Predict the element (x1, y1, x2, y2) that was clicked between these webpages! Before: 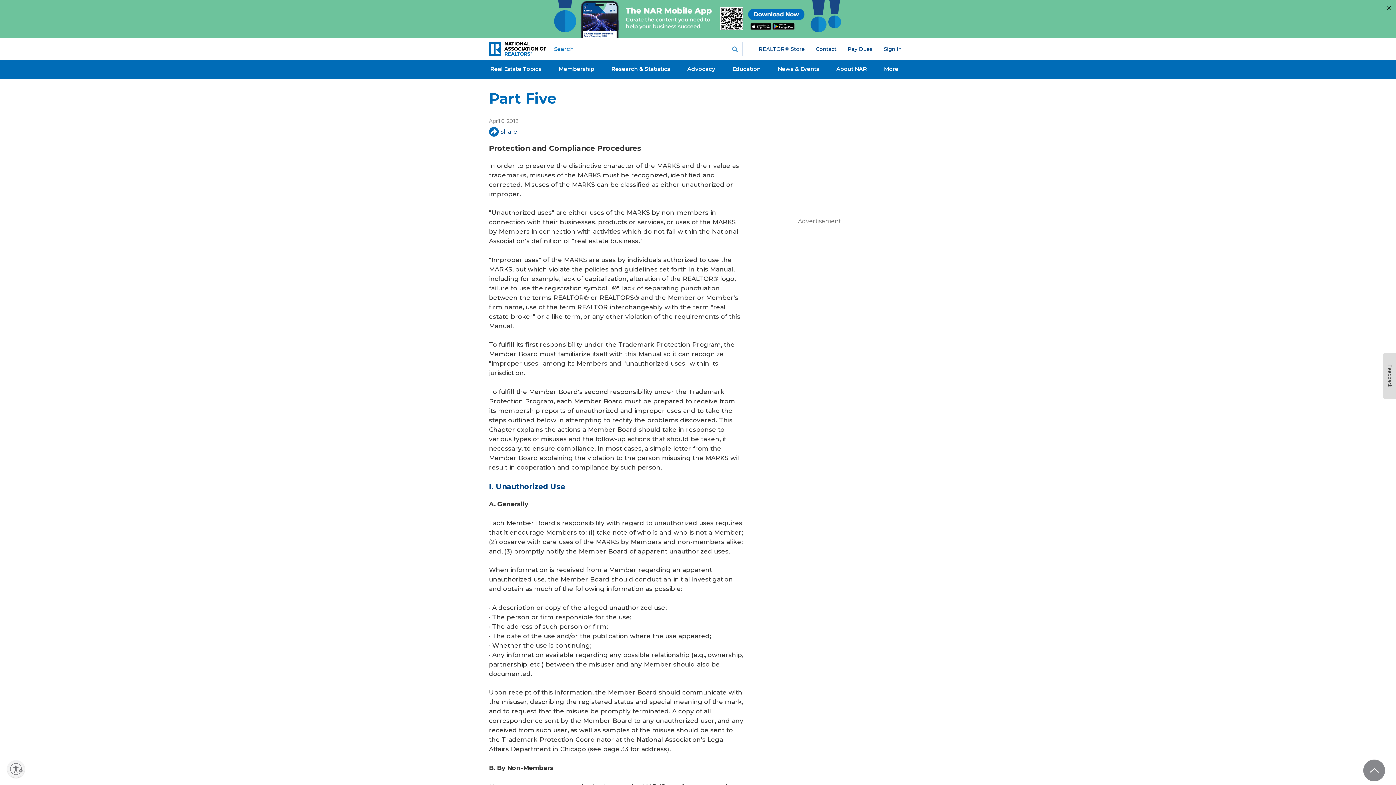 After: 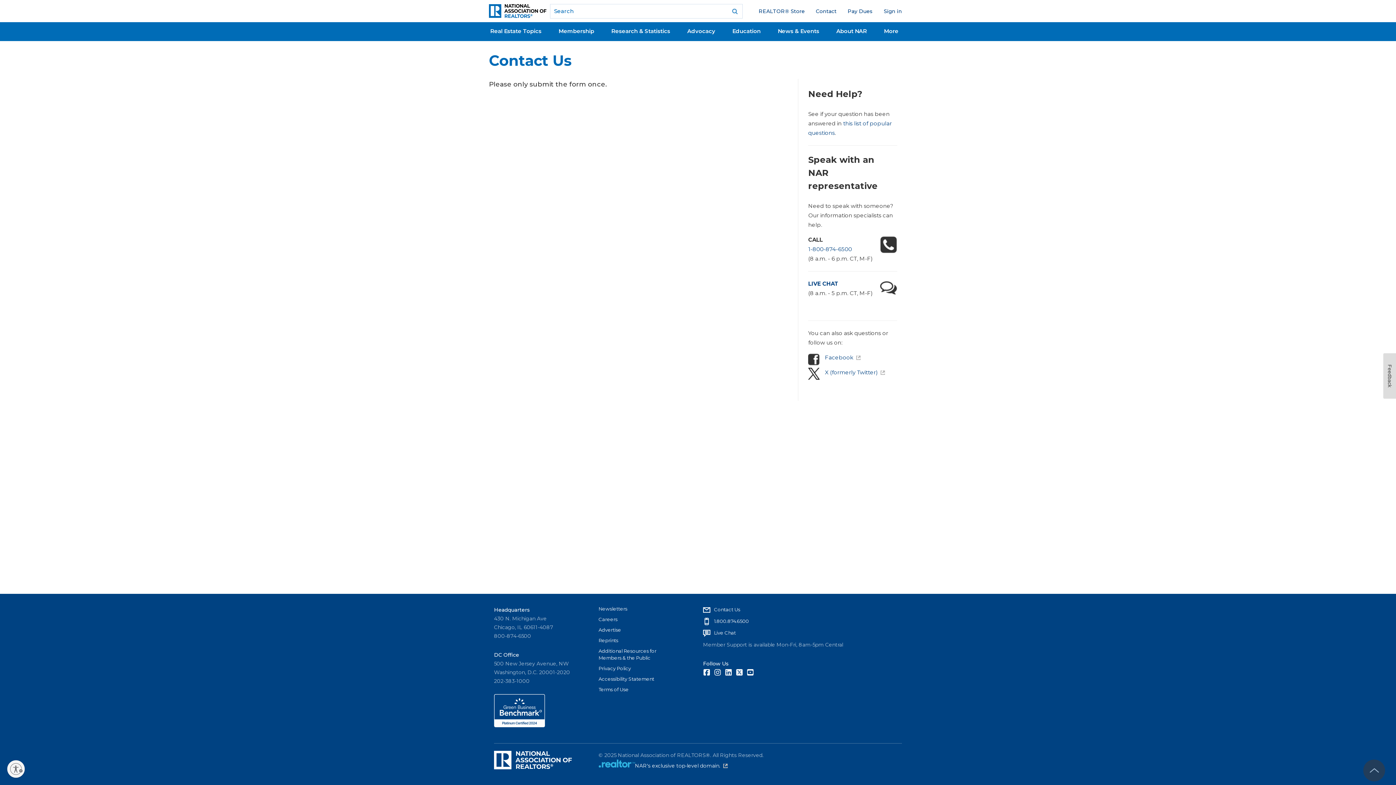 Action: bbox: (810, 44, 841, 53) label: Contact